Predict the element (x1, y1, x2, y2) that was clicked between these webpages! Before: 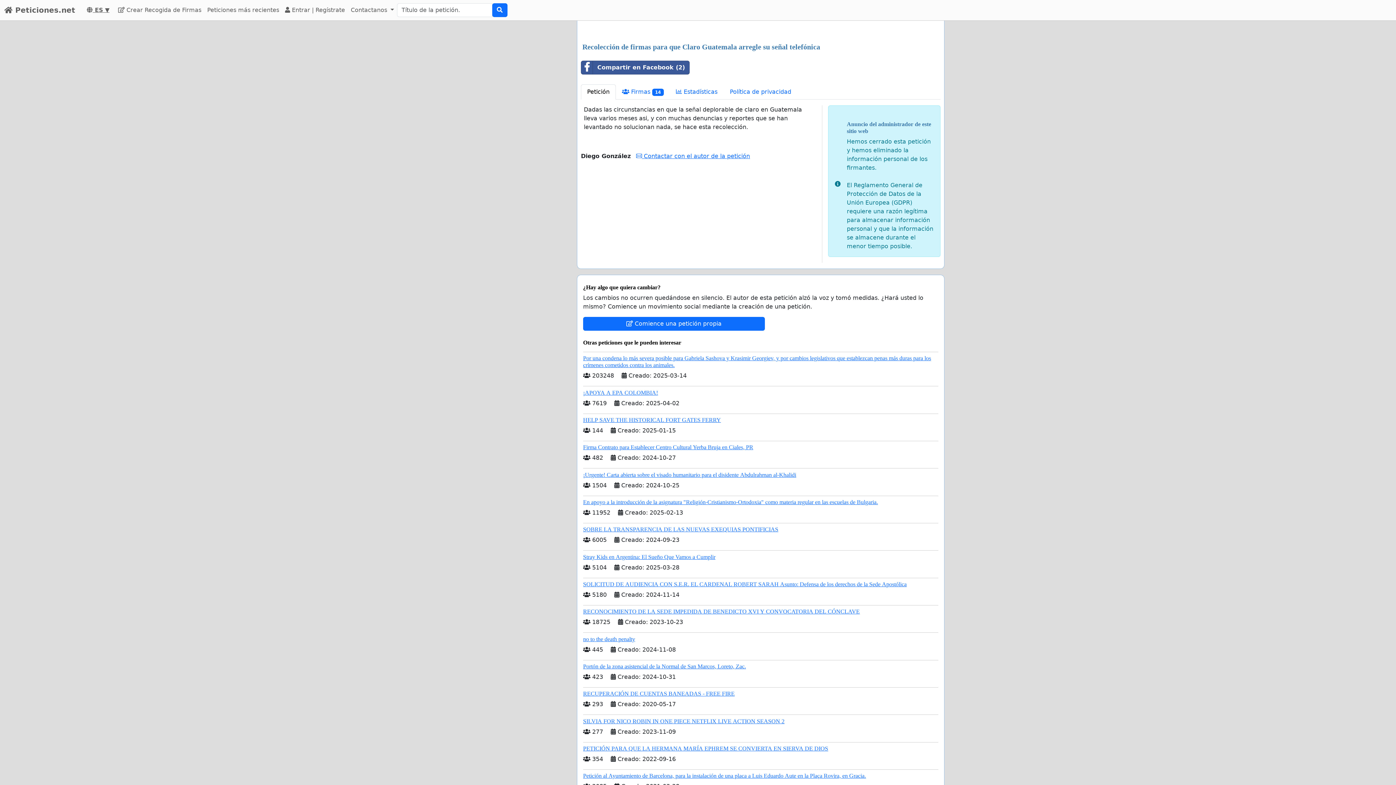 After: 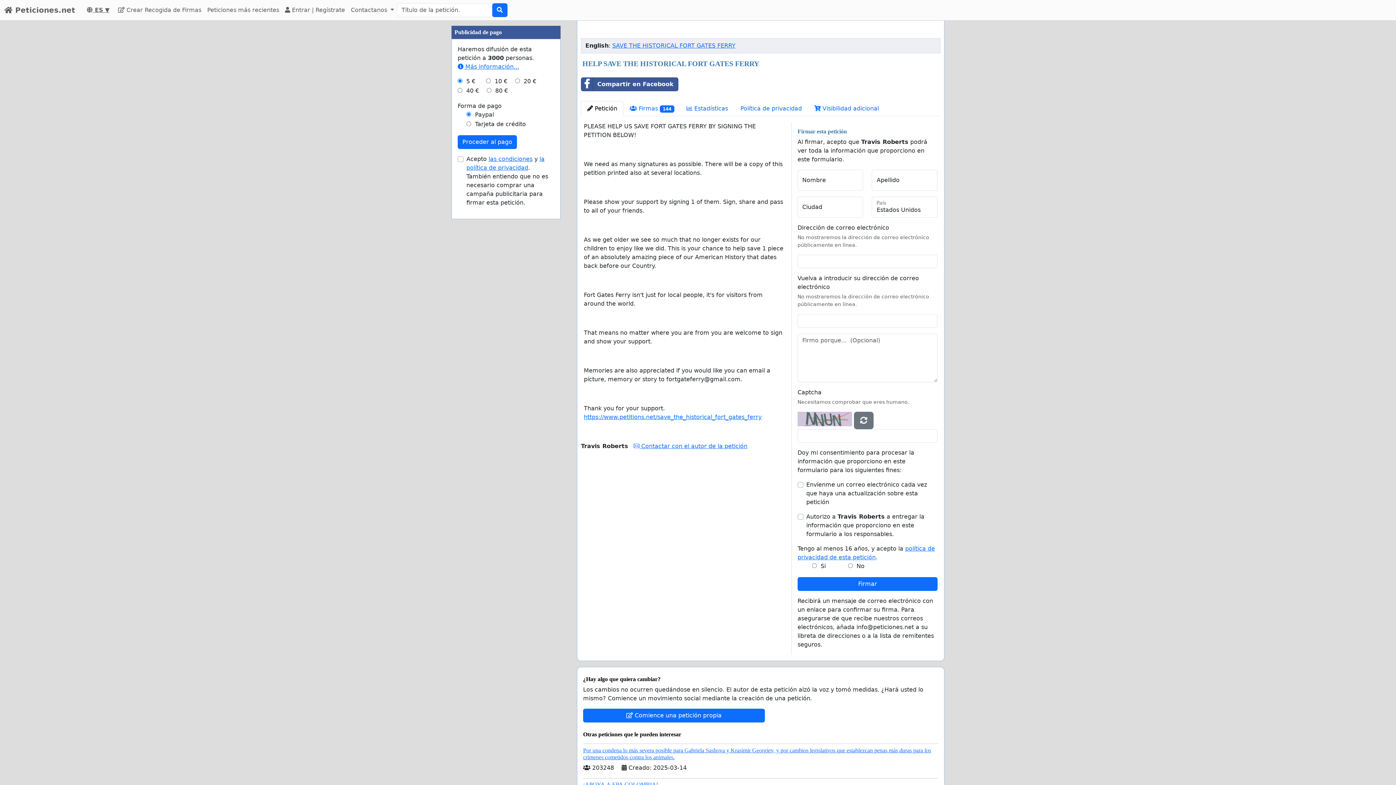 Action: label: HELP SAVE THE HISTORICAL FORT GATES FERRY bbox: (583, 417, 721, 423)